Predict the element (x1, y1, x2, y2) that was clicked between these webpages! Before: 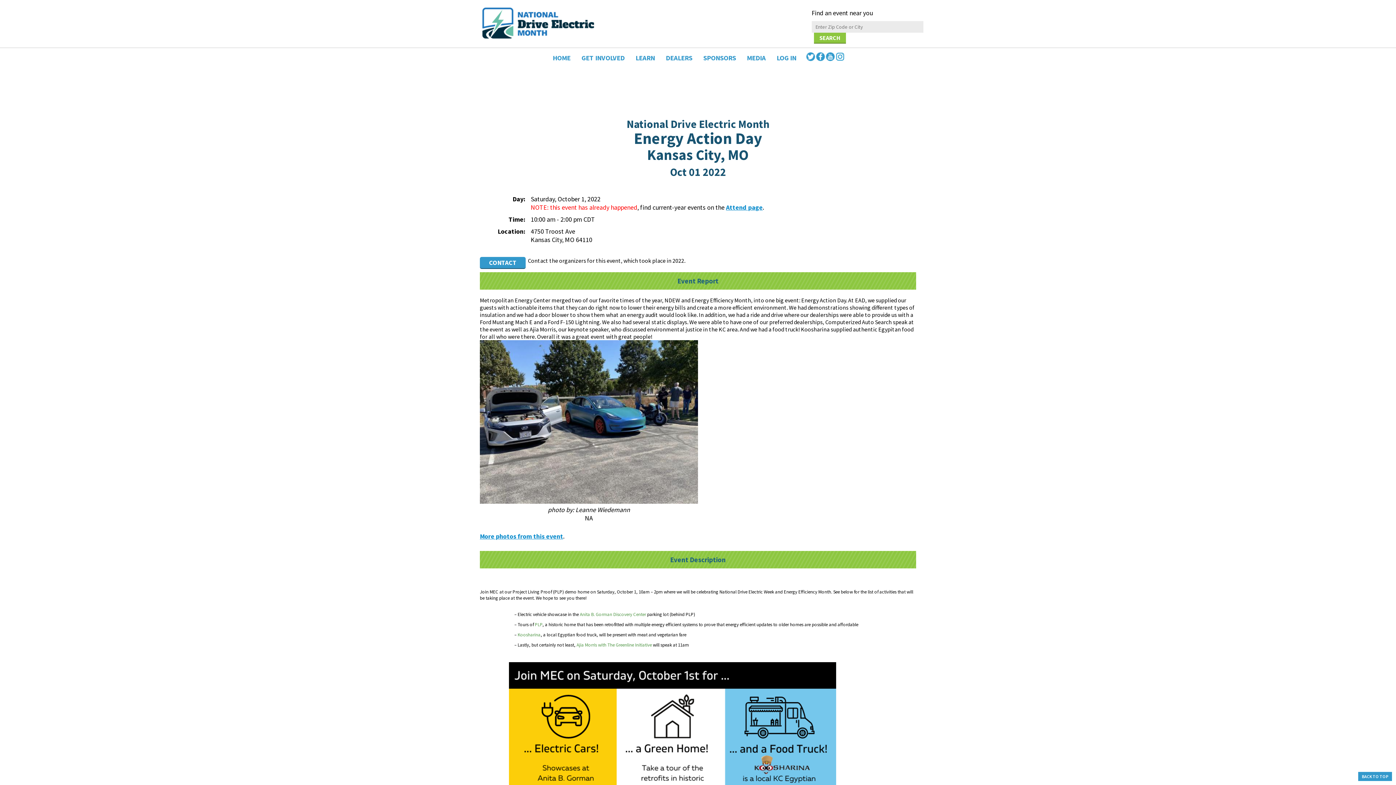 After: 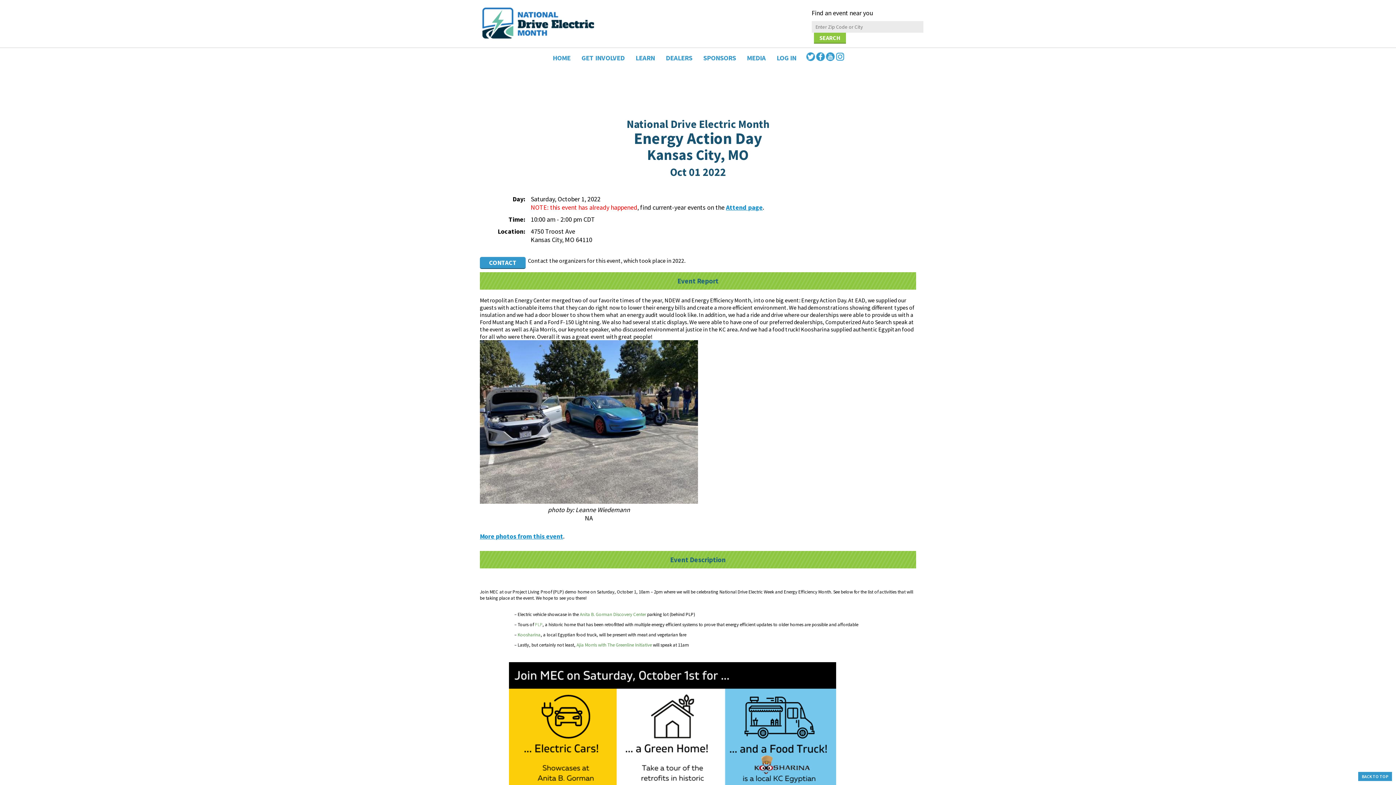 Action: label: PLP bbox: (534, 621, 542, 627)